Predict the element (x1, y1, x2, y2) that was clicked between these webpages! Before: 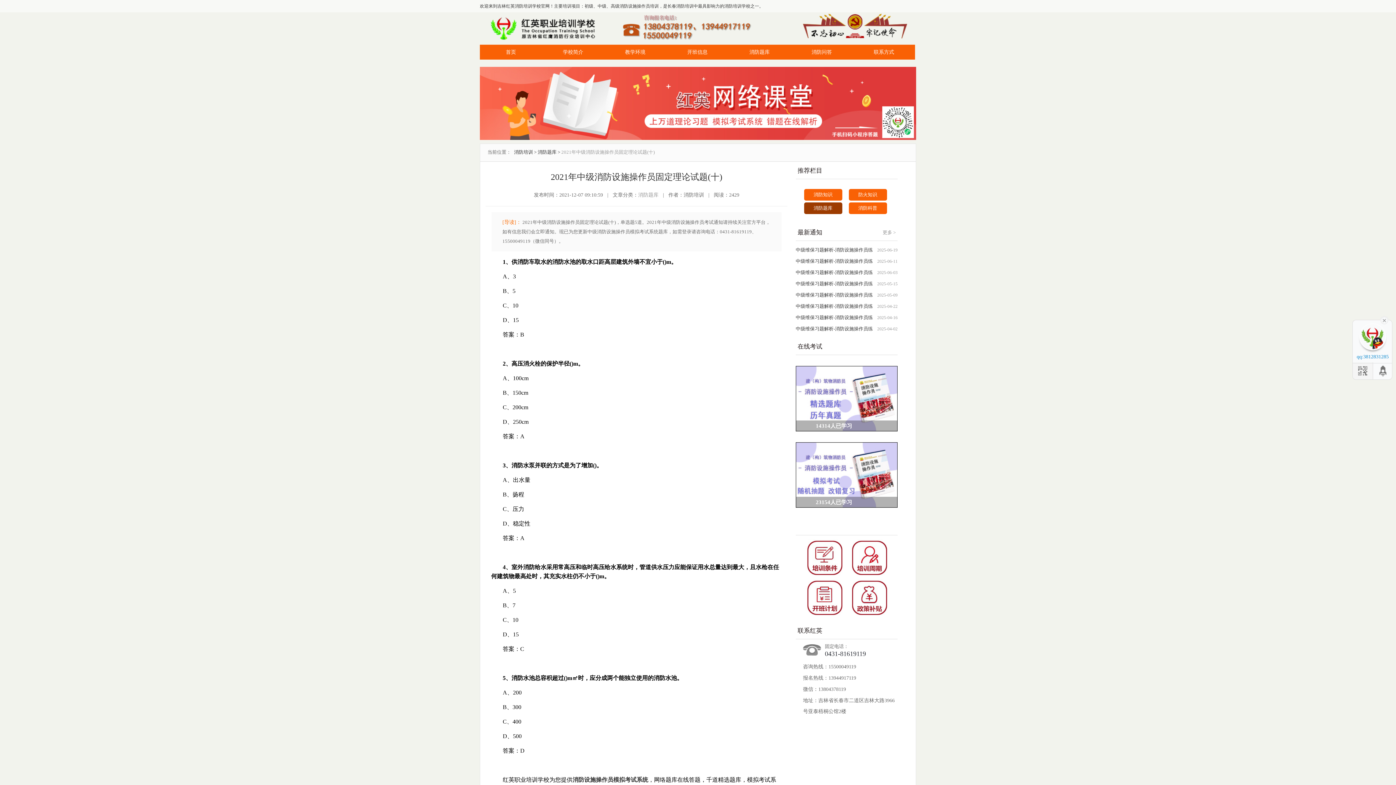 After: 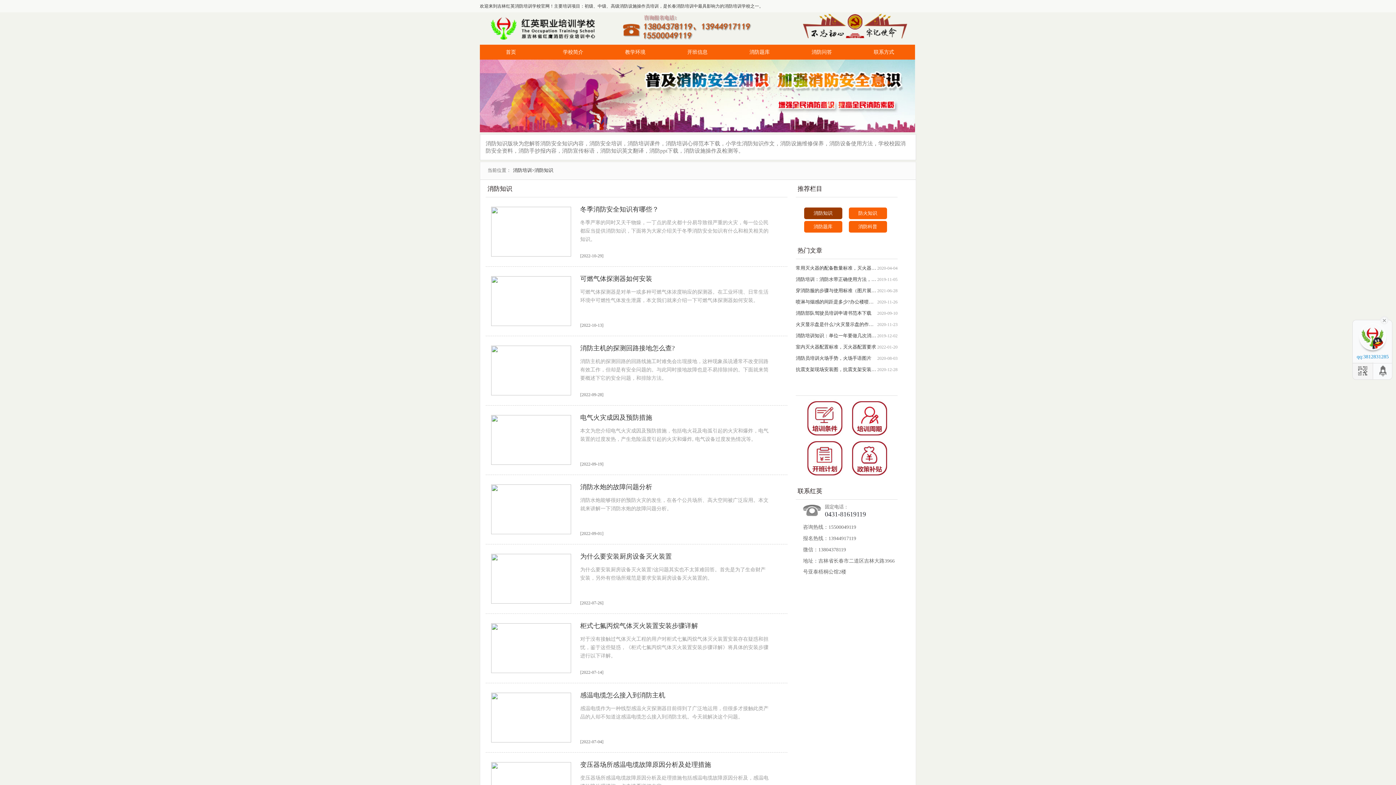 Action: bbox: (804, 189, 842, 200) label: 消防知识